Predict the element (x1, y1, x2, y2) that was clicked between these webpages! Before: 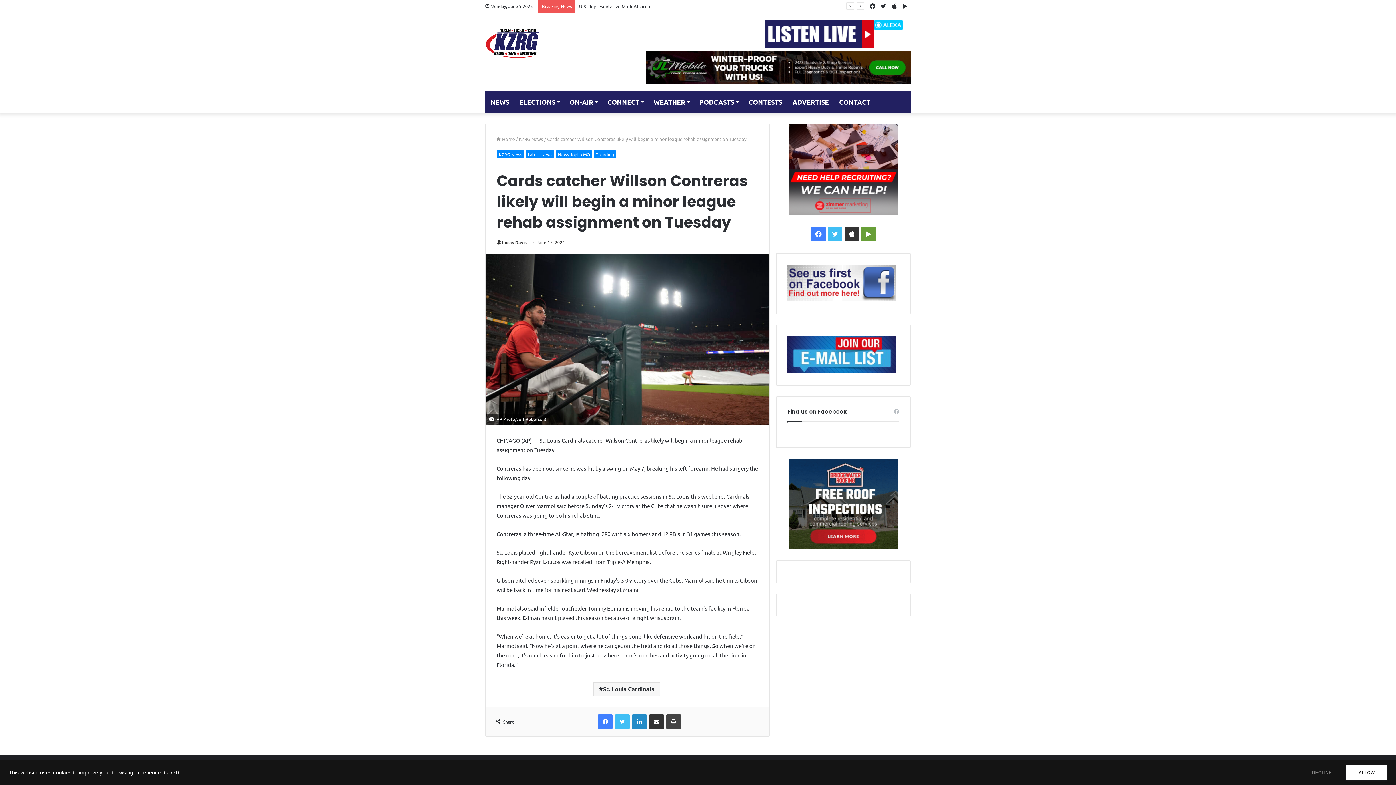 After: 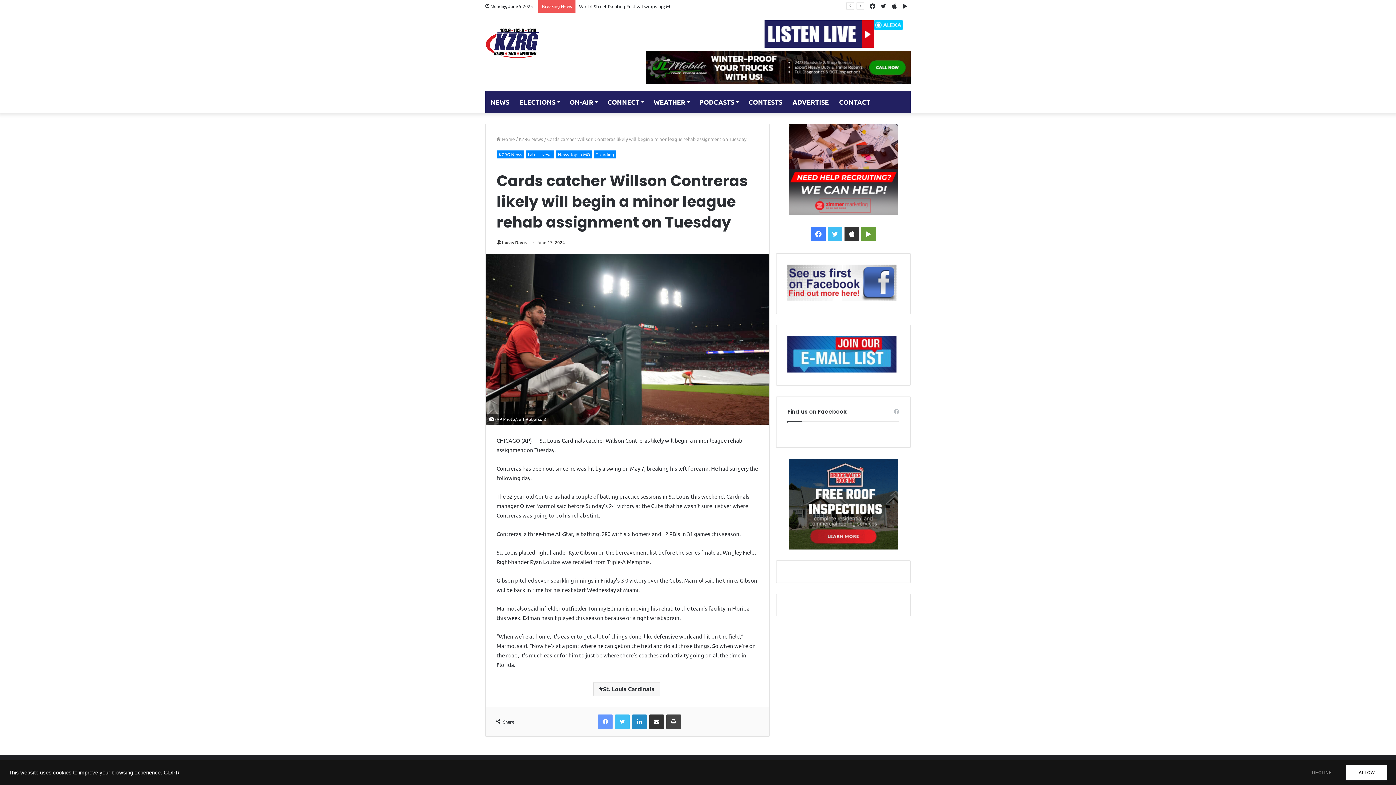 Action: label: Facebook bbox: (598, 715, 612, 729)